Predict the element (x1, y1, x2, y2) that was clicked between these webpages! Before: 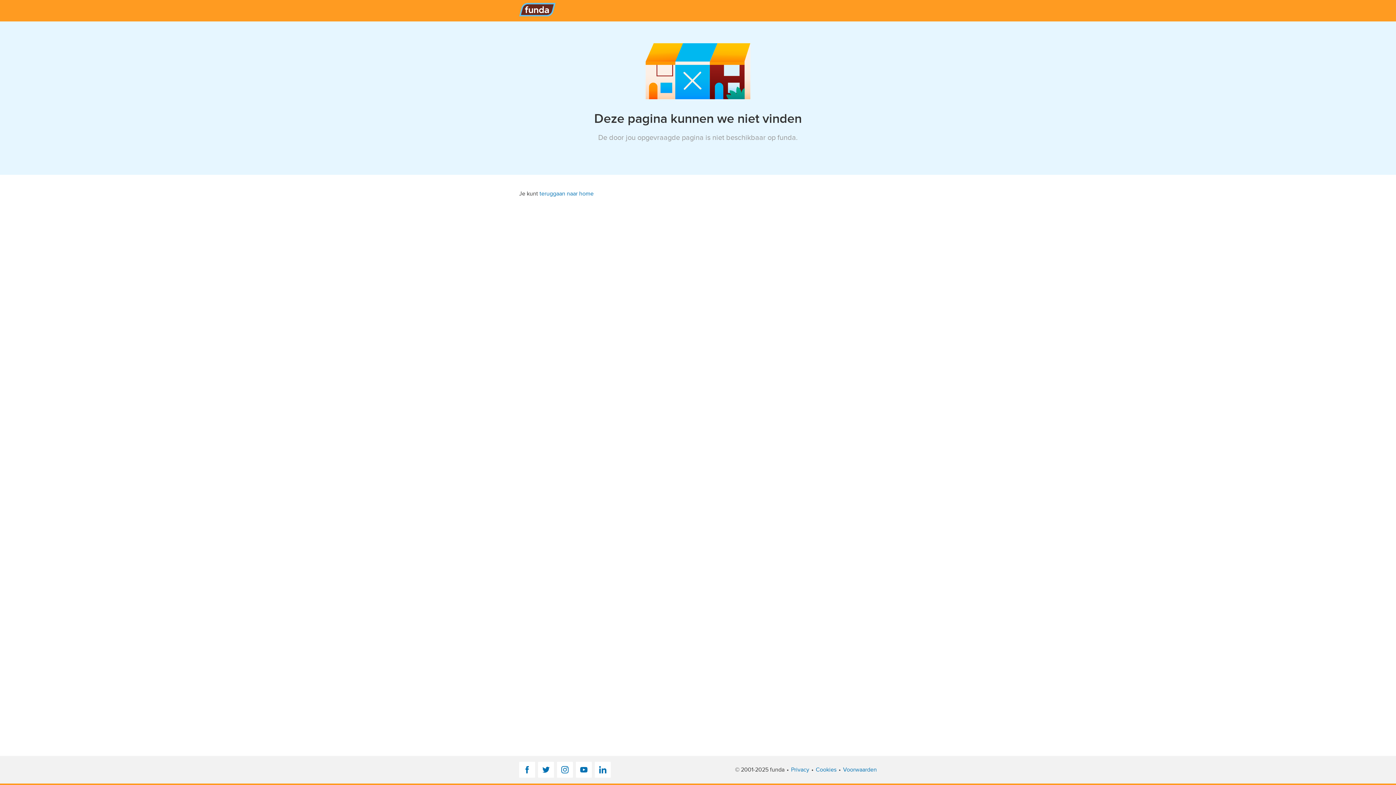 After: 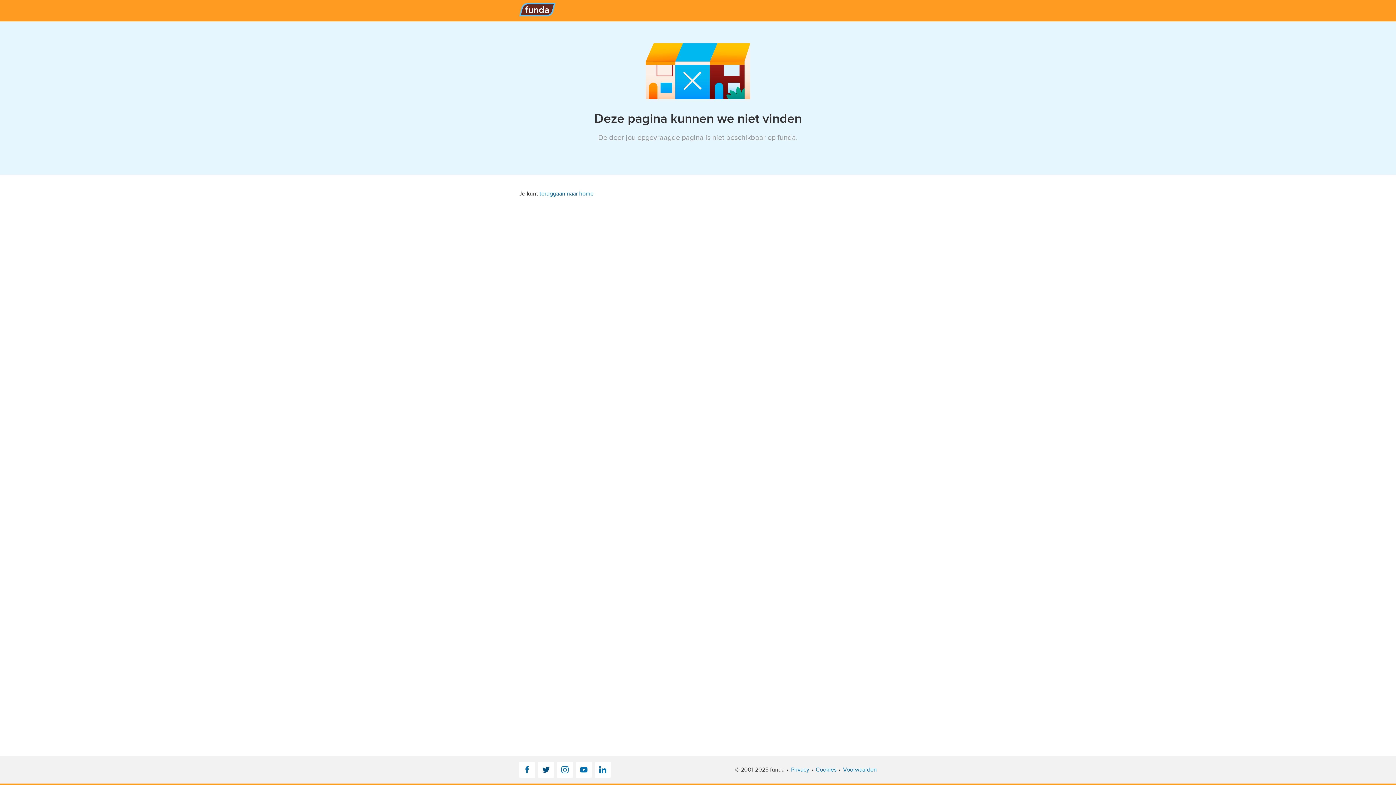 Action: bbox: (538, 762, 554, 778) label: Twitter